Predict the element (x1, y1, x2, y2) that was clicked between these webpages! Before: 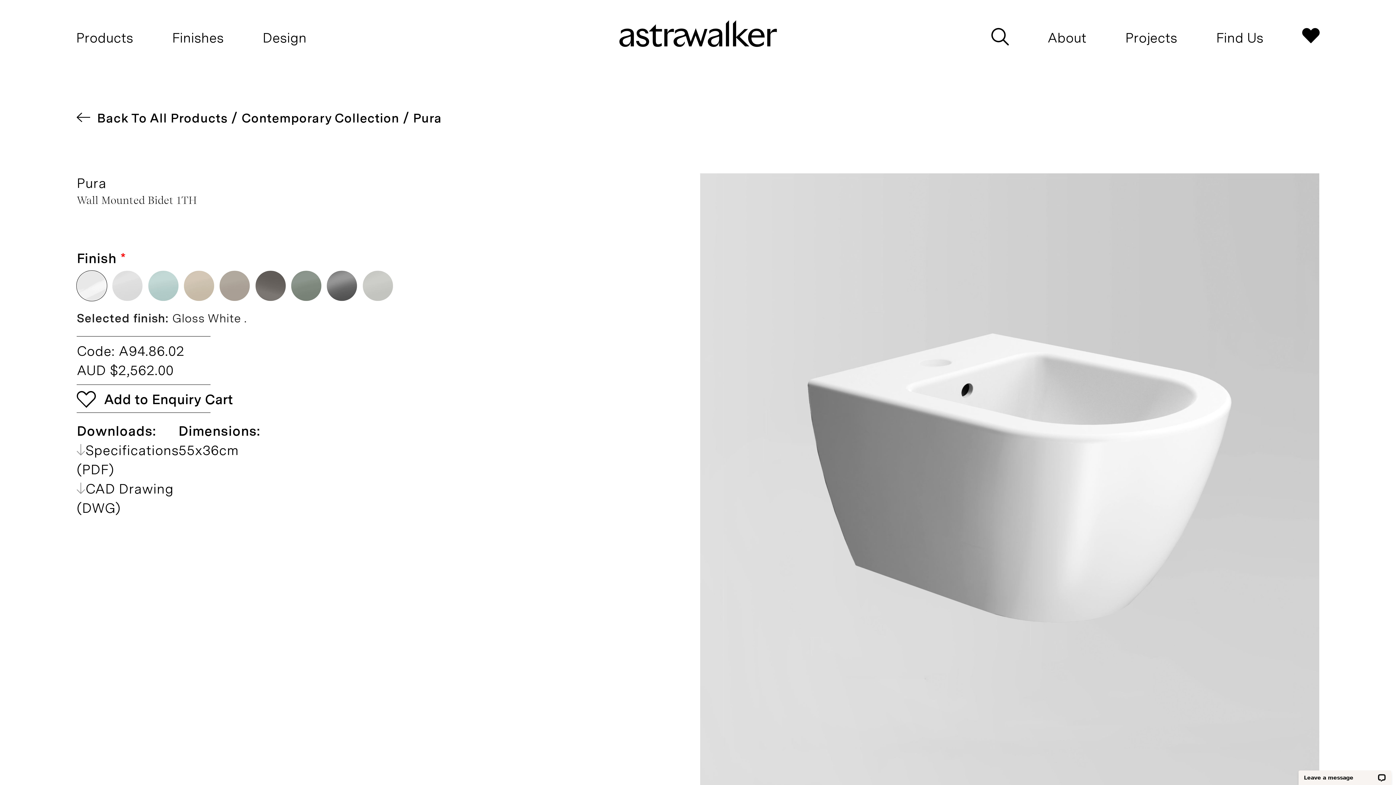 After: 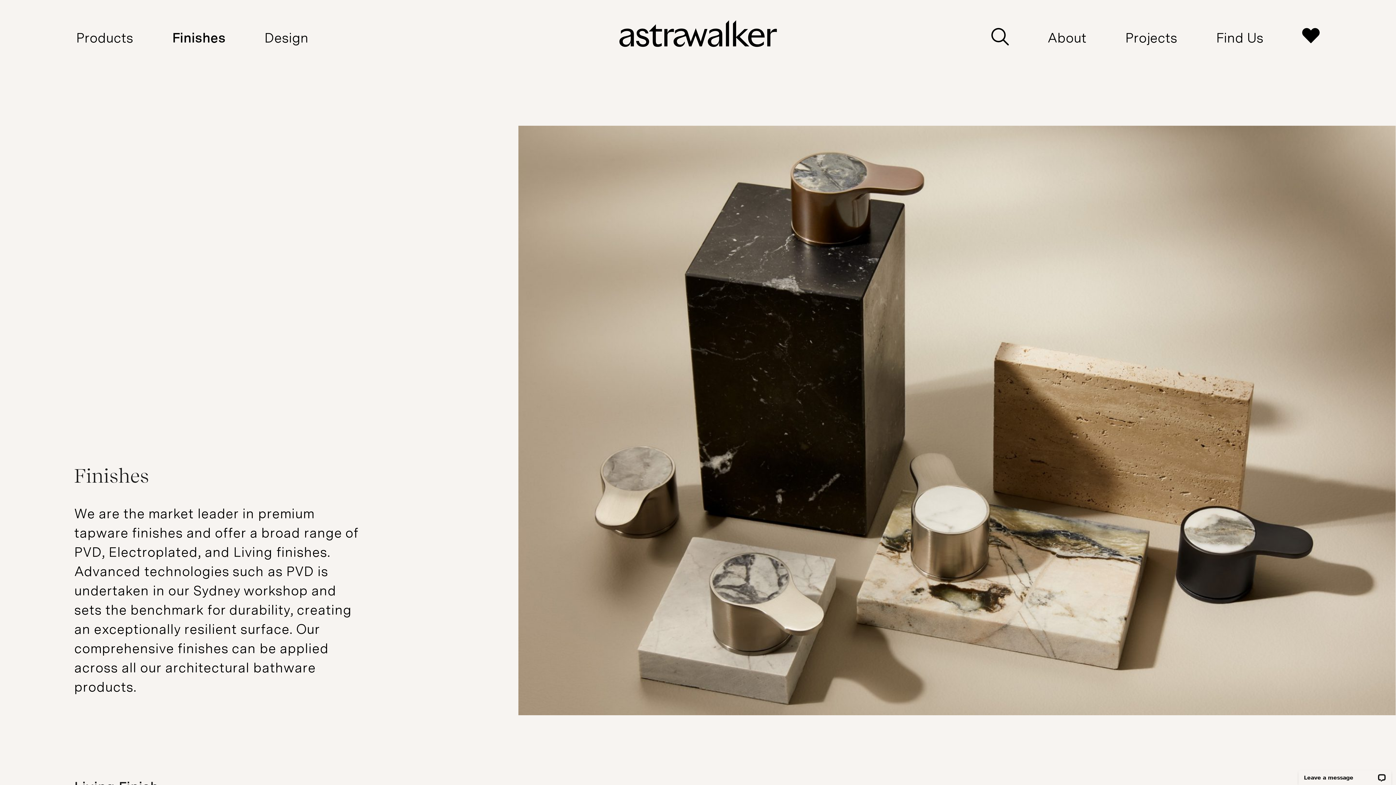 Action: label: Finishes bbox: (172, 29, 223, 45)